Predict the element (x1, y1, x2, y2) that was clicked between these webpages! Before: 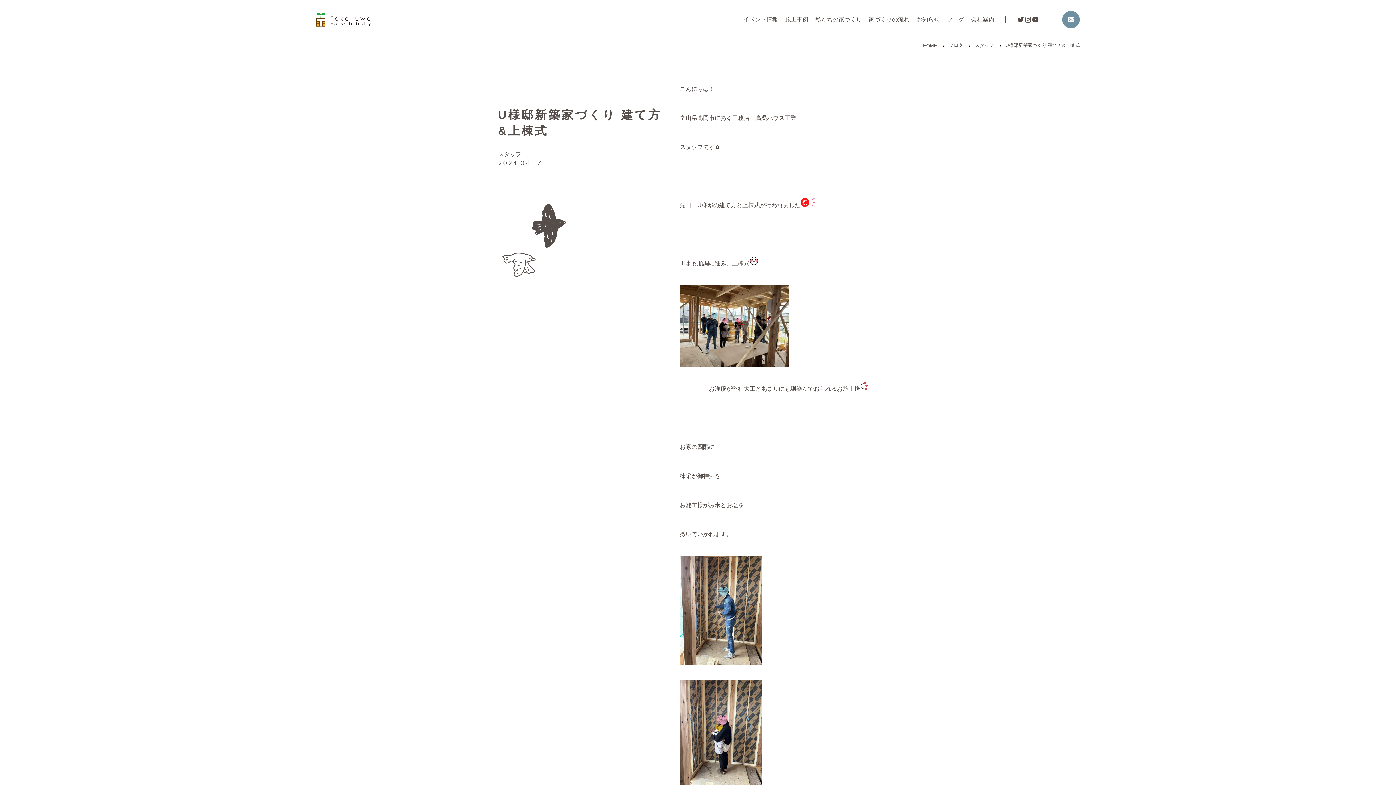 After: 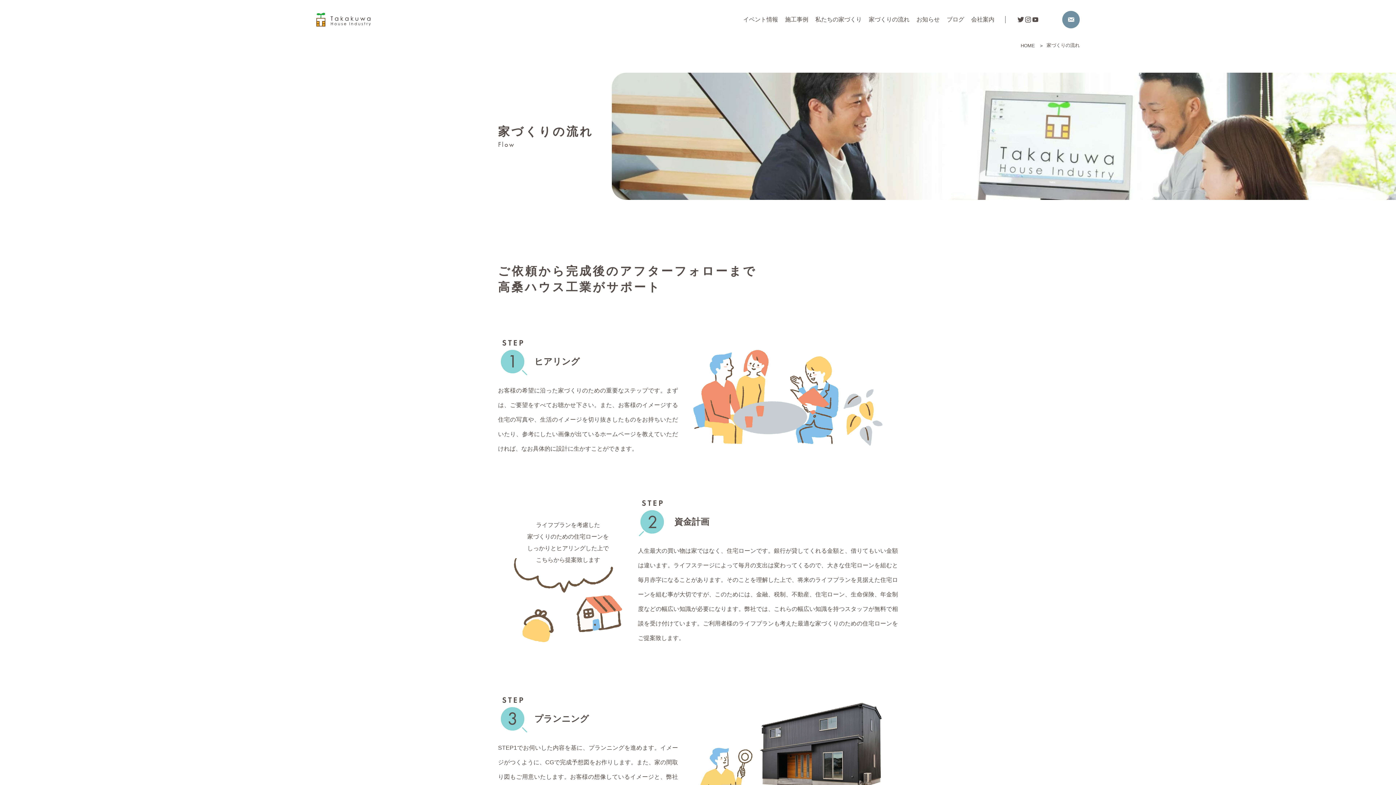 Action: bbox: (869, 15, 909, 23) label: 家づくりの流れ